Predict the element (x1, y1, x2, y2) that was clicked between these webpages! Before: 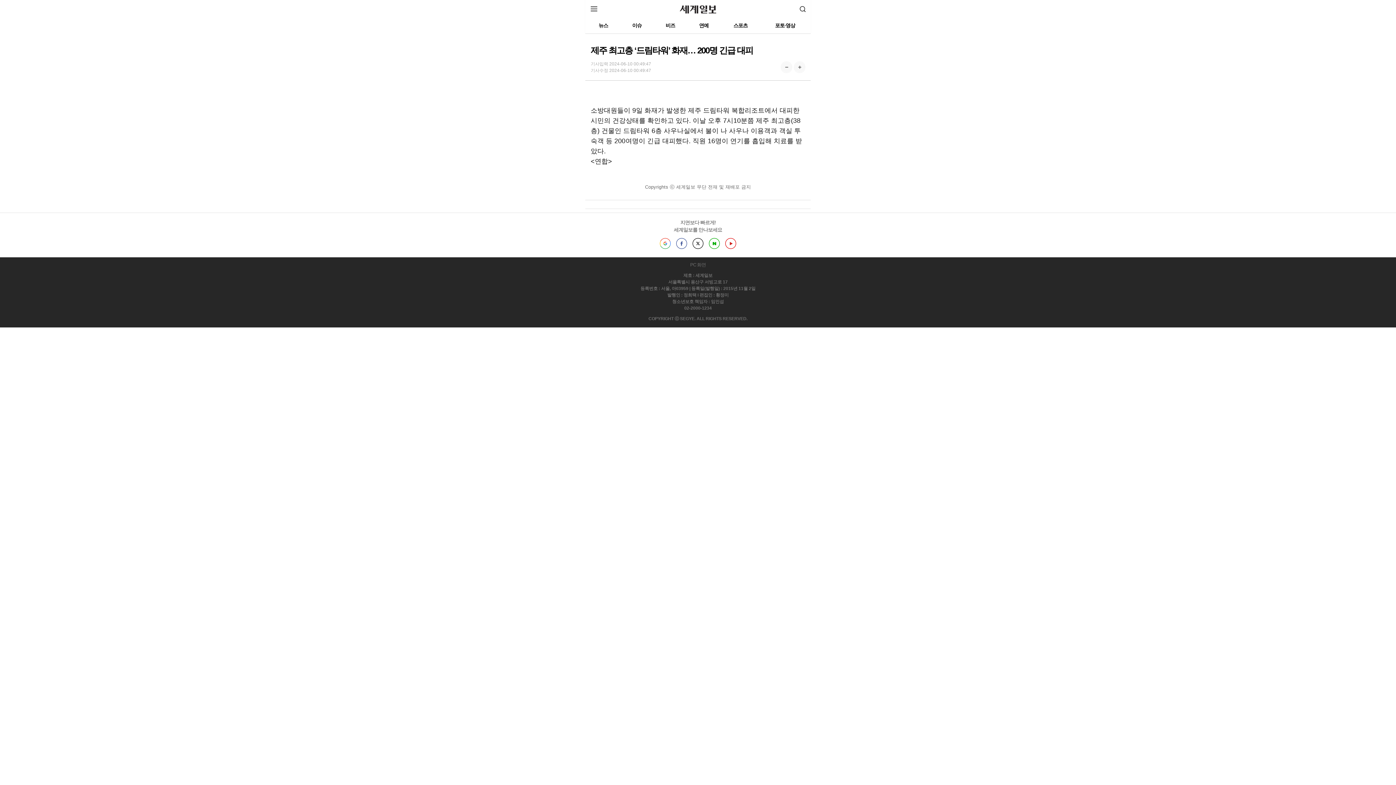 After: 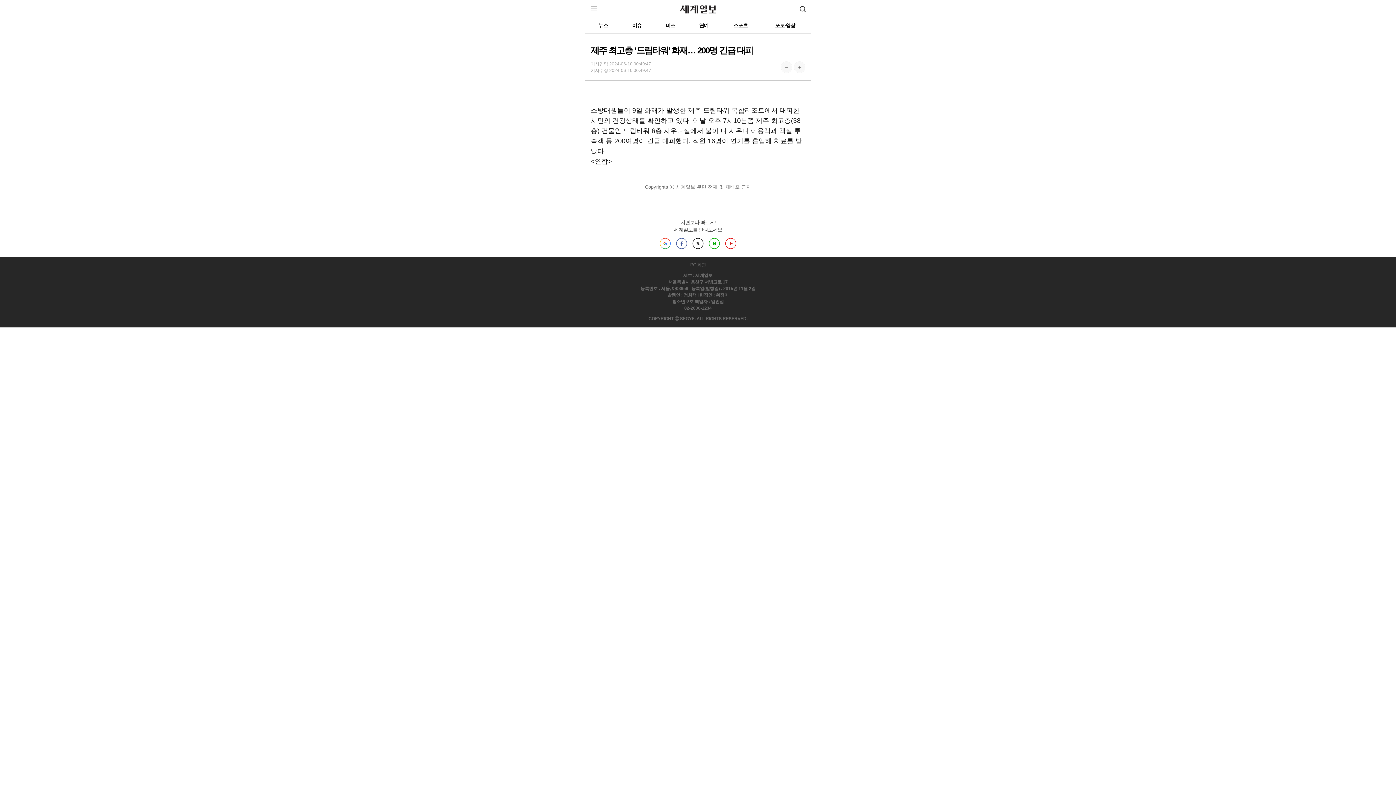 Action: label: 트위터 bbox: (692, 238, 703, 249)